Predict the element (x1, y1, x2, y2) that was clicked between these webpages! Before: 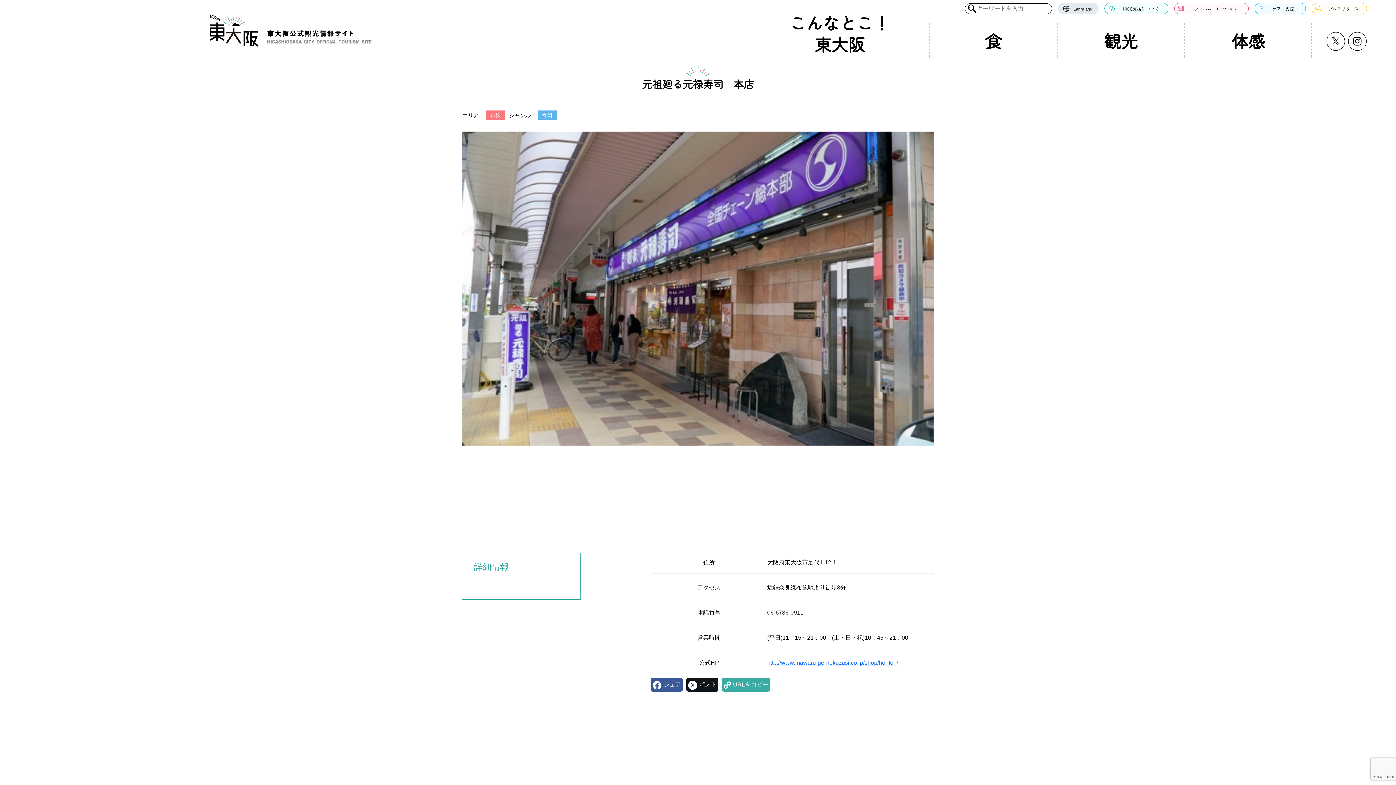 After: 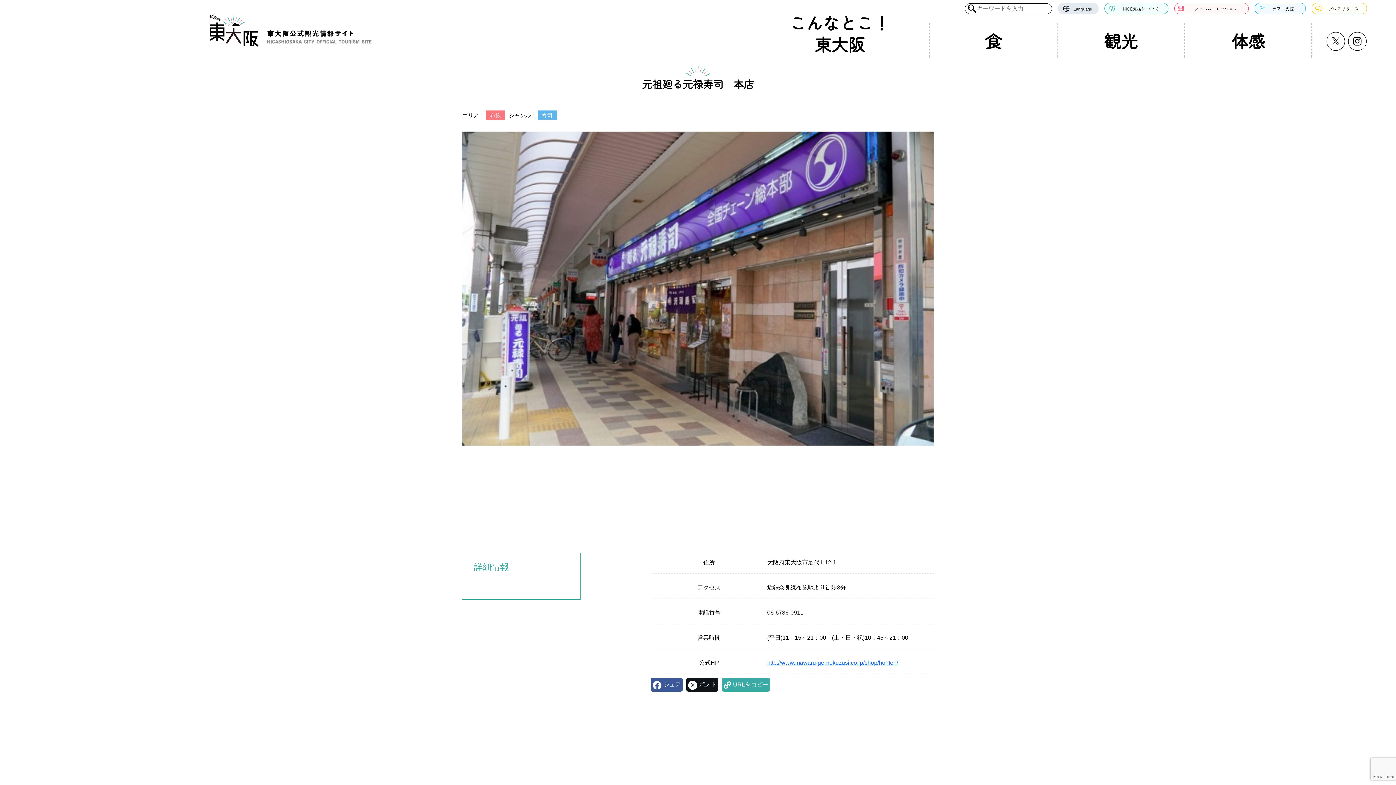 Action: bbox: (722, 678, 770, 692) label: URLをコピー